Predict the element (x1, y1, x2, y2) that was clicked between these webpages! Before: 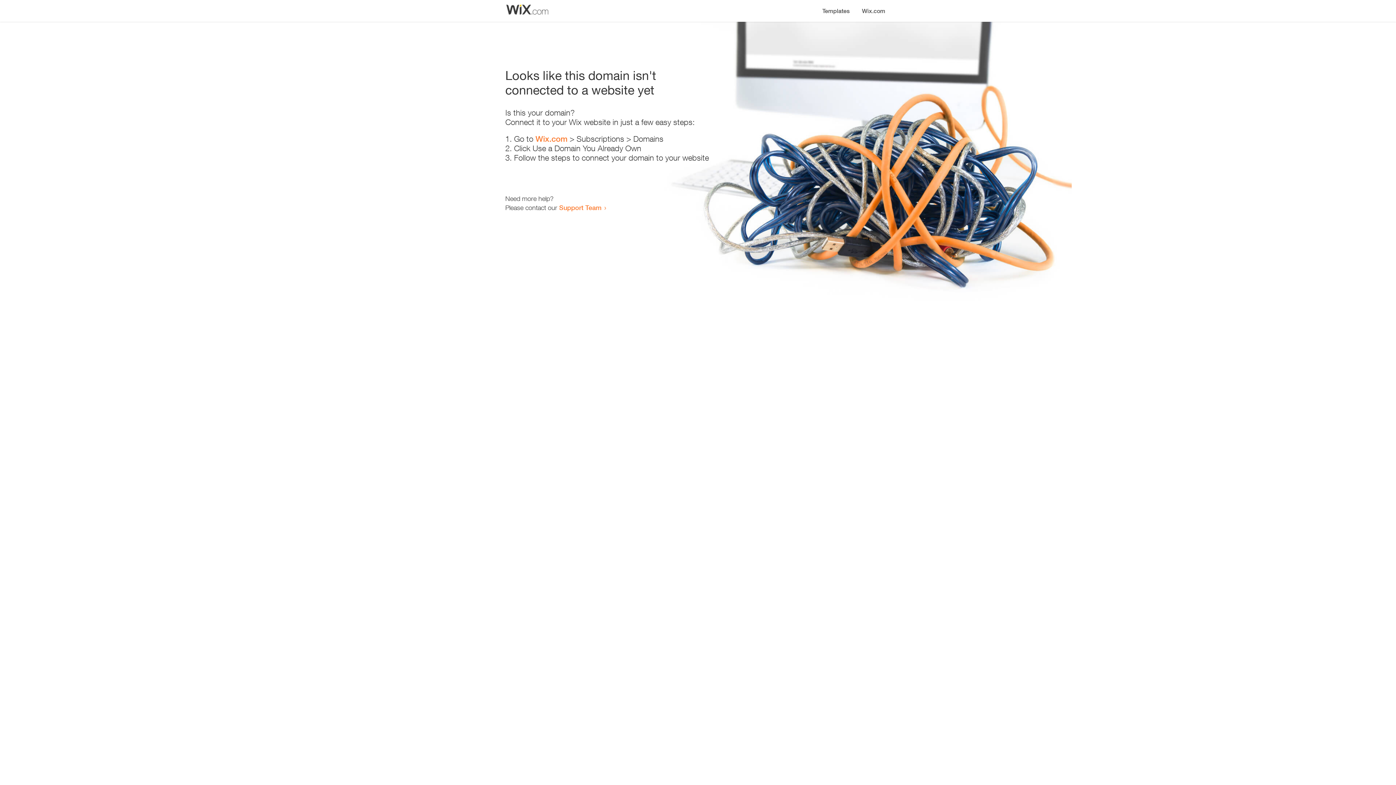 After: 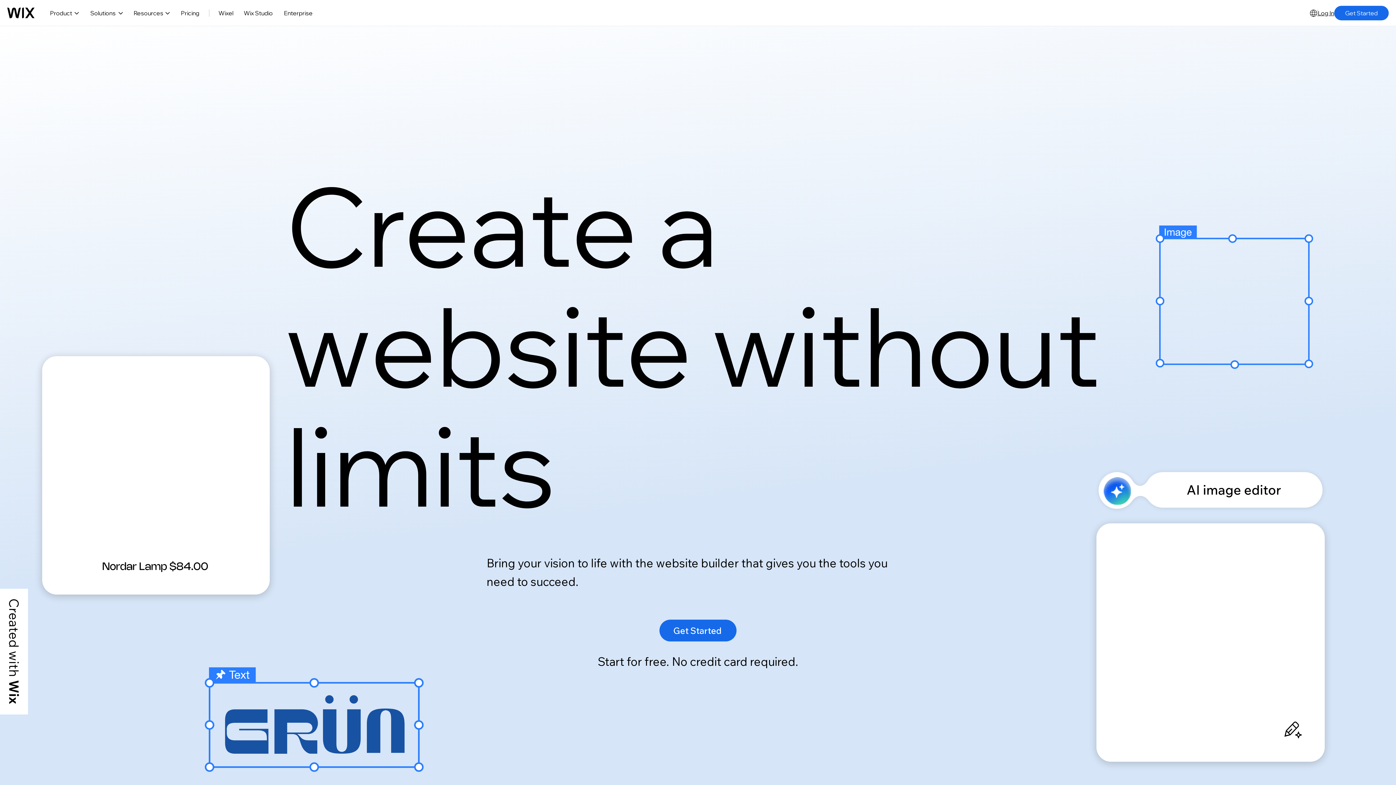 Action: bbox: (535, 134, 567, 143) label: Wix.com